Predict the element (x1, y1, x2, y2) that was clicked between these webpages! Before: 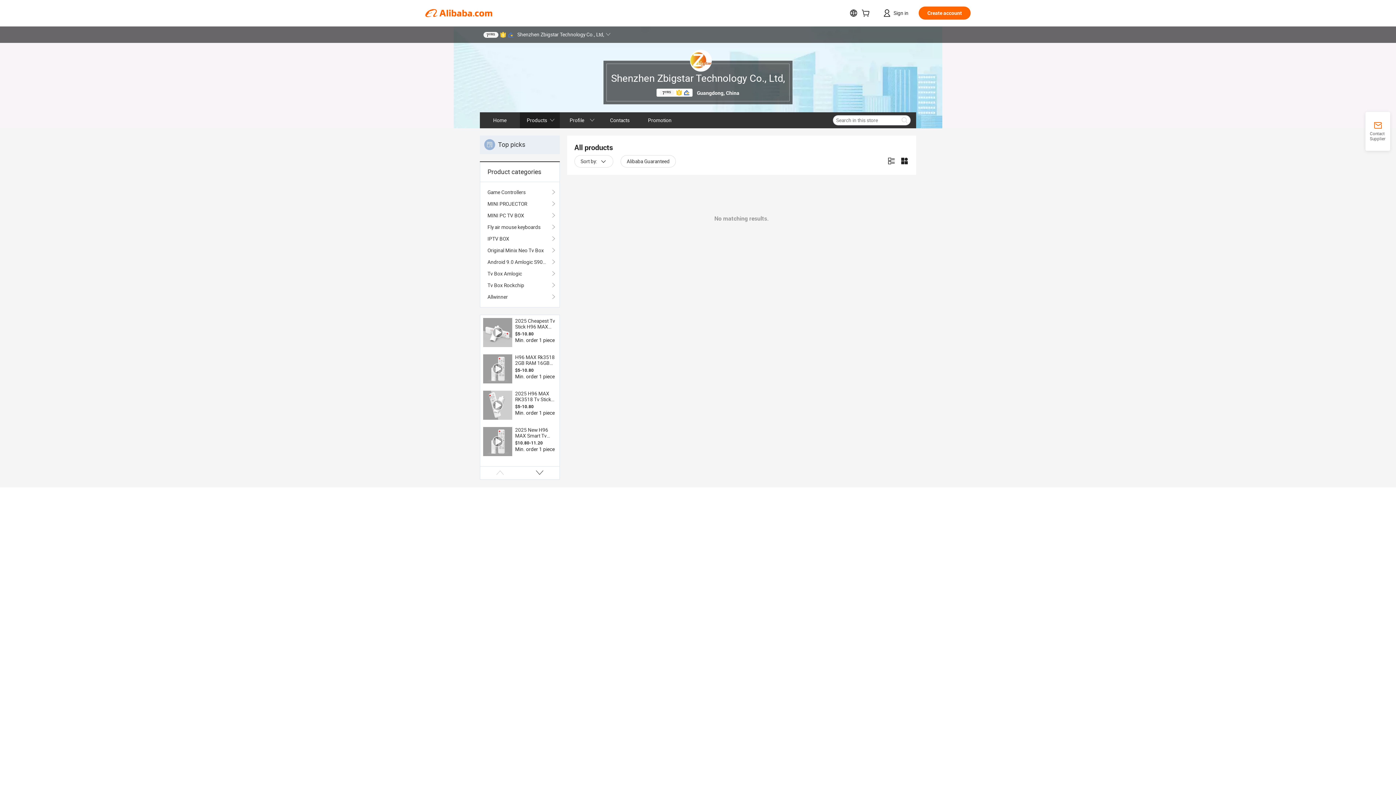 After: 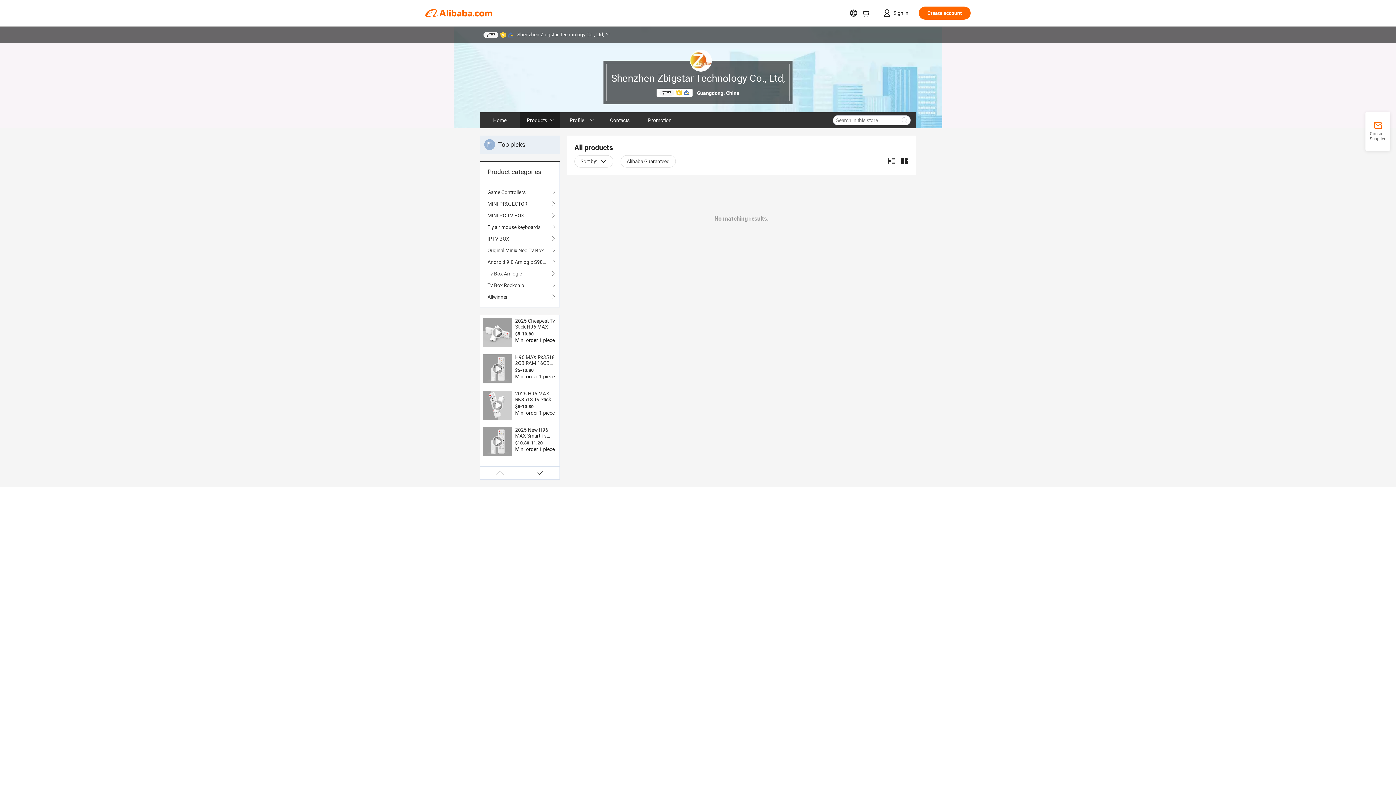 Action: bbox: (500, 31, 506, 37)